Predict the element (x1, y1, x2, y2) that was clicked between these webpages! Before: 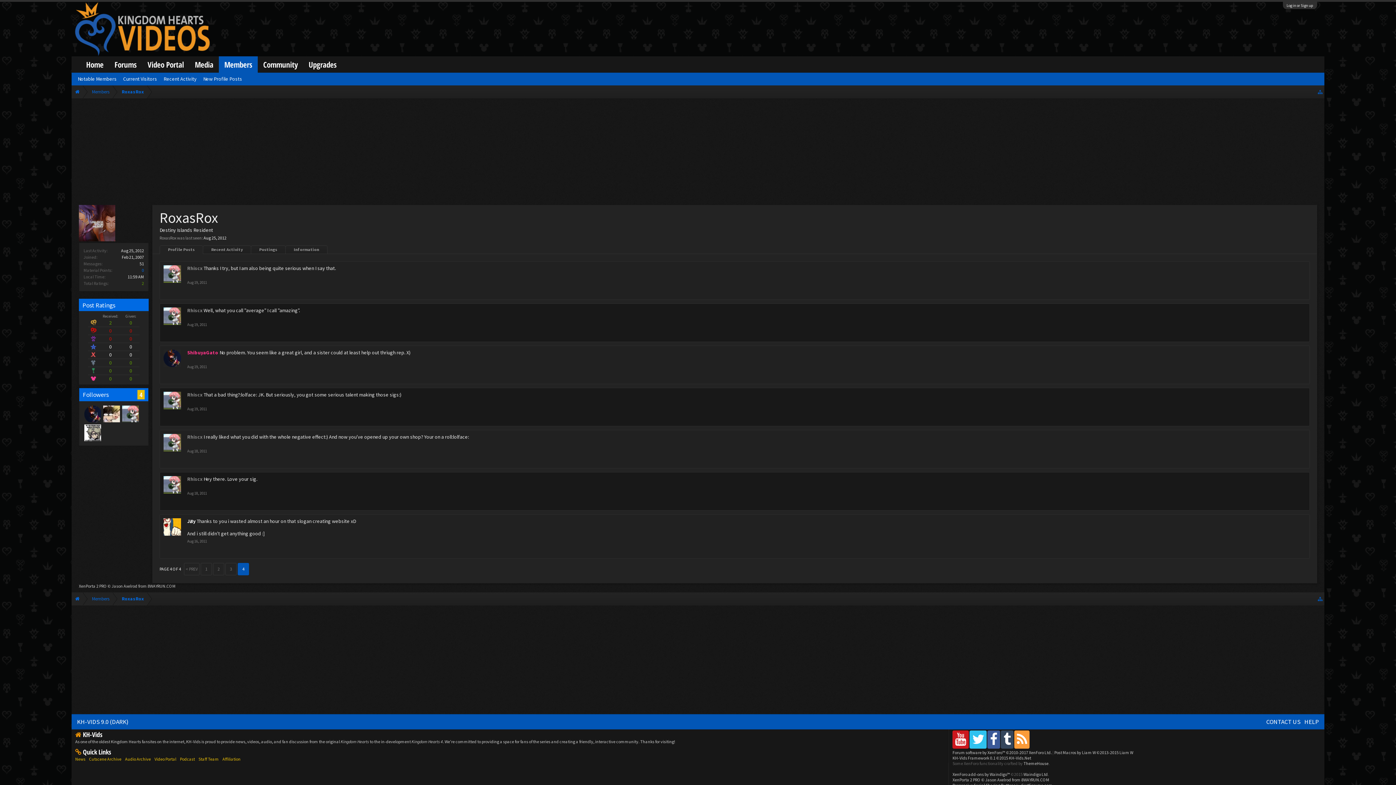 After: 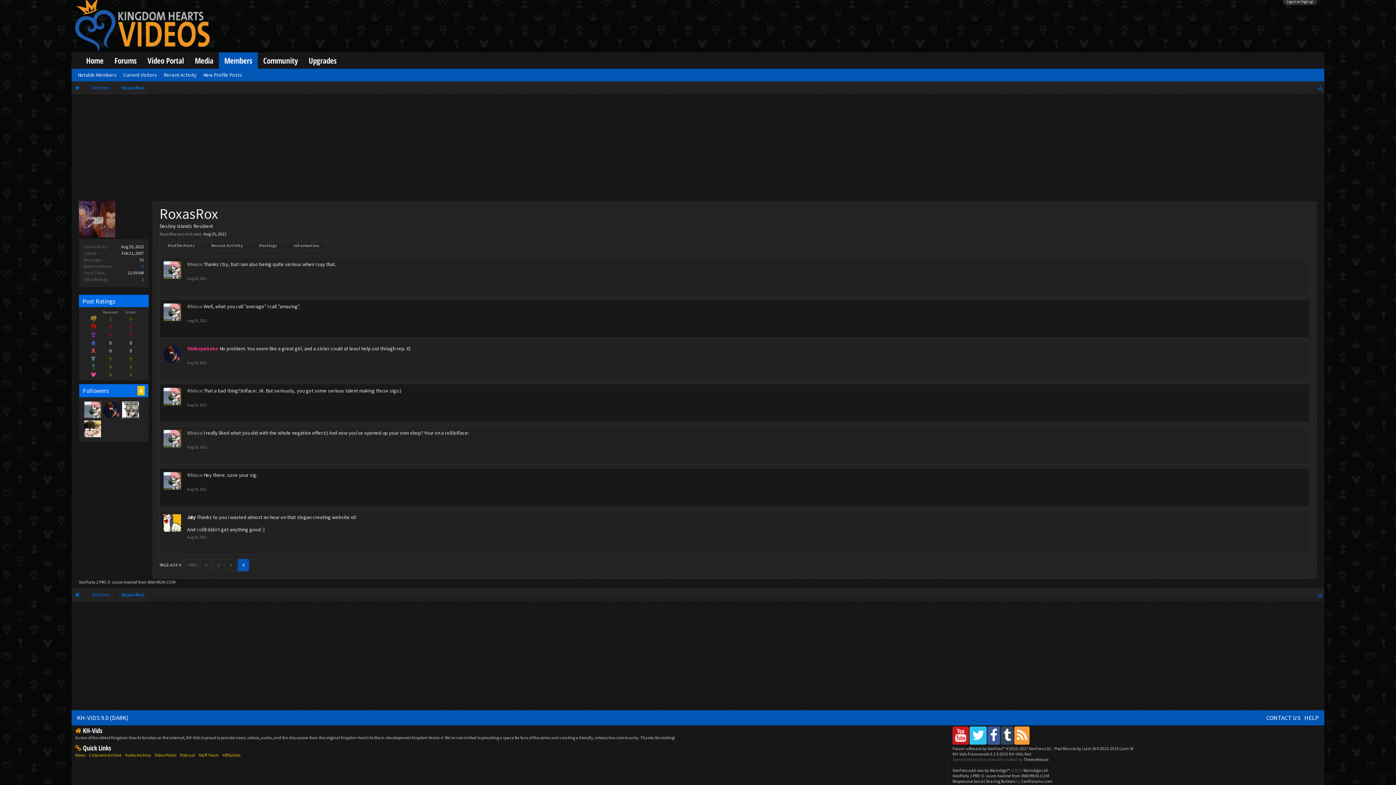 Action: label: Aug 19, 2011 bbox: (187, 406, 206, 411)